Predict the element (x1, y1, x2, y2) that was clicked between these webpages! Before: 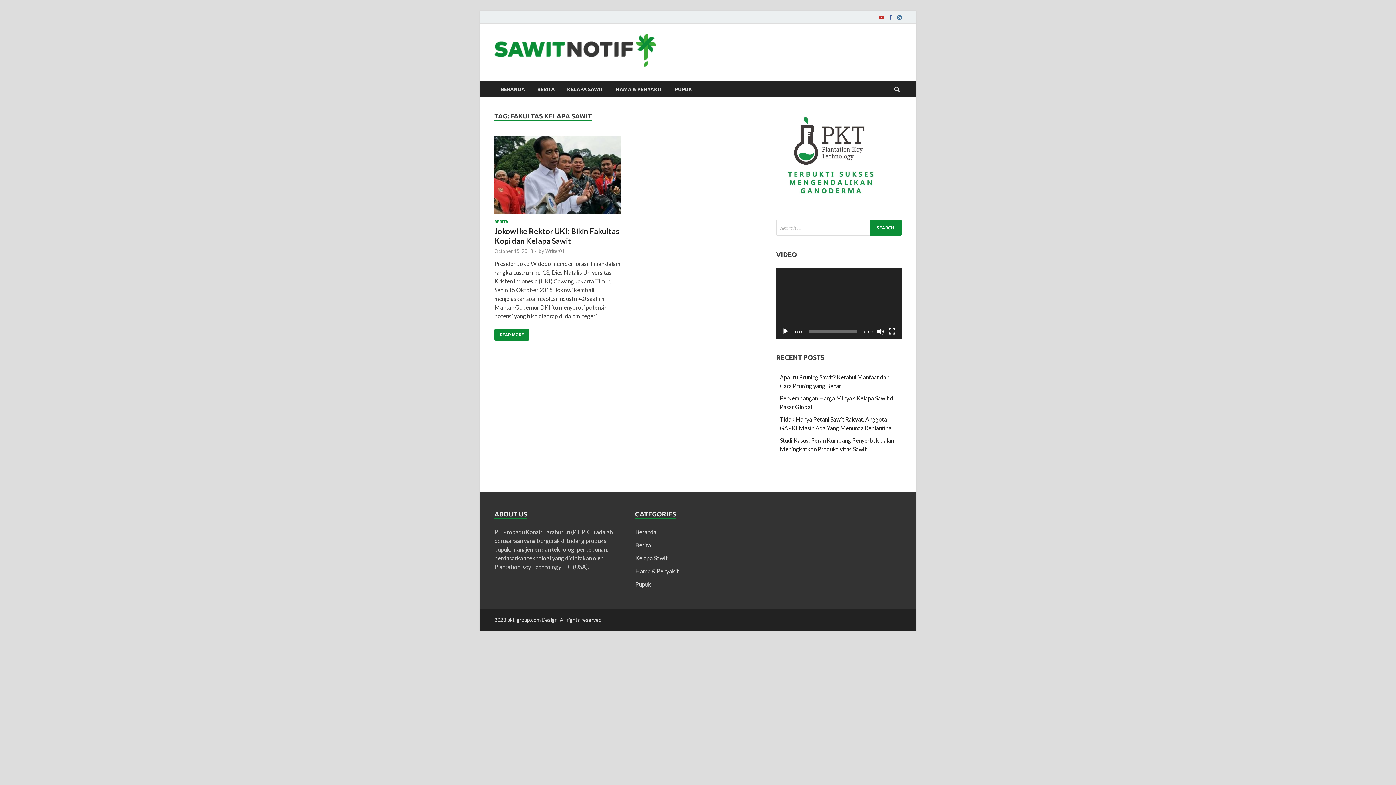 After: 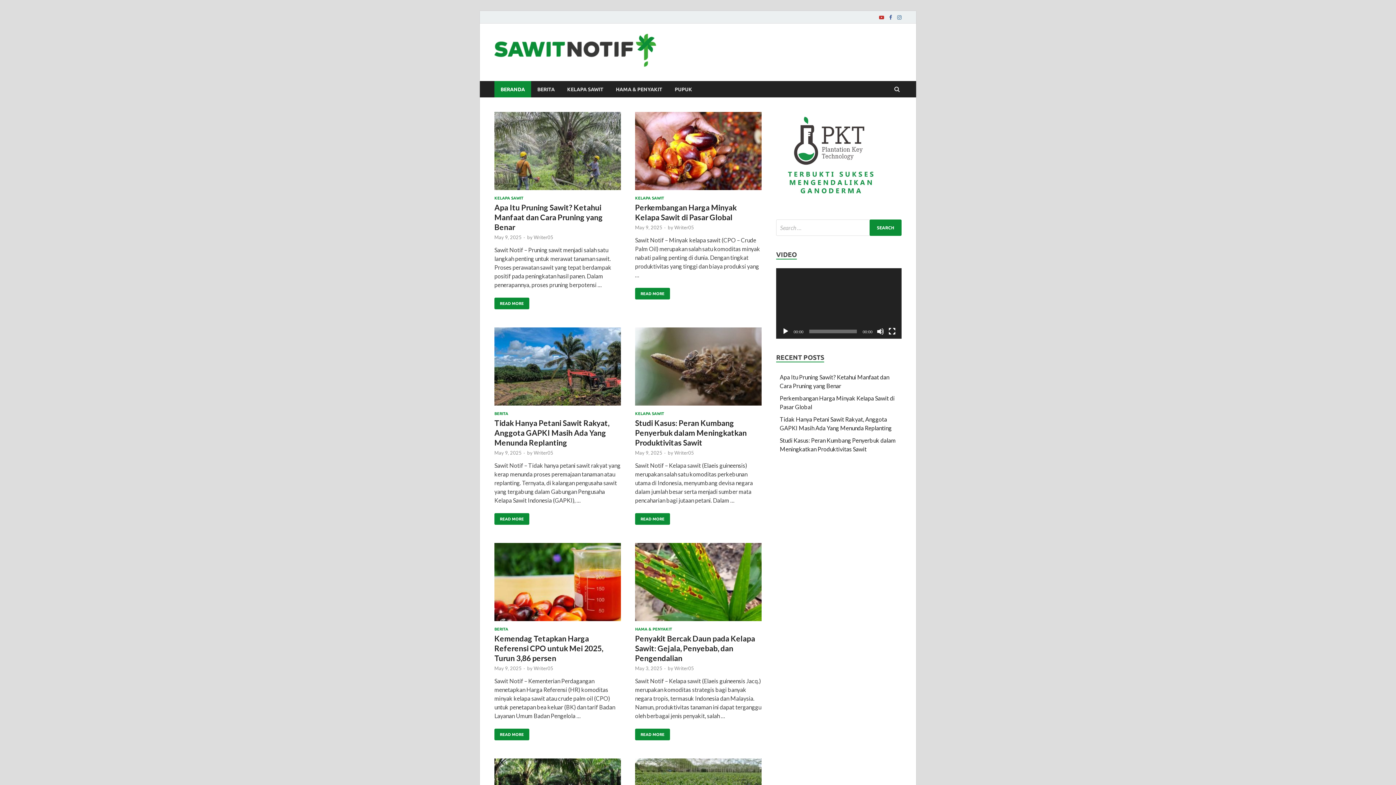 Action: bbox: (635, 528, 656, 535) label: Beranda